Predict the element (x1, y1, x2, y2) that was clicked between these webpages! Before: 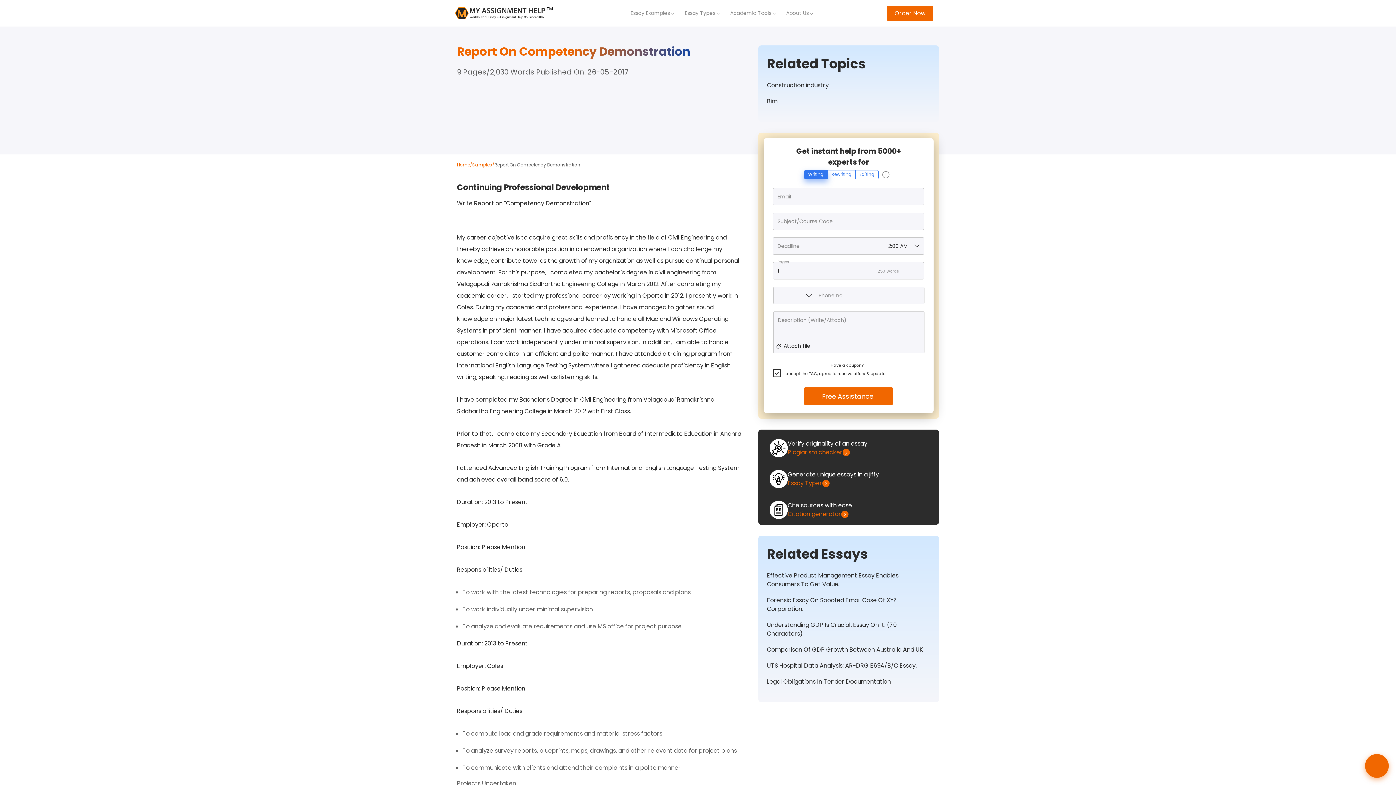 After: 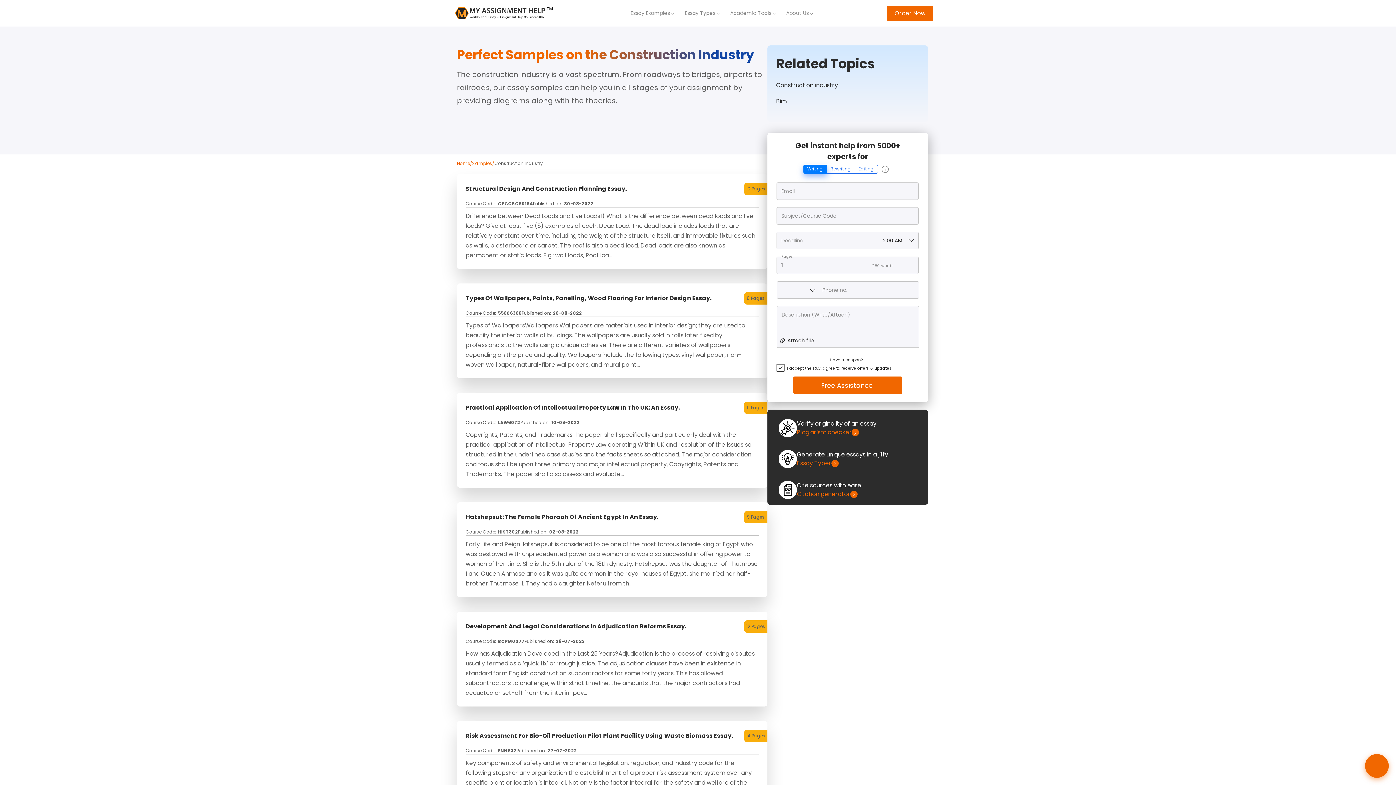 Action: label: Construction industry bbox: (767, 81, 930, 89)